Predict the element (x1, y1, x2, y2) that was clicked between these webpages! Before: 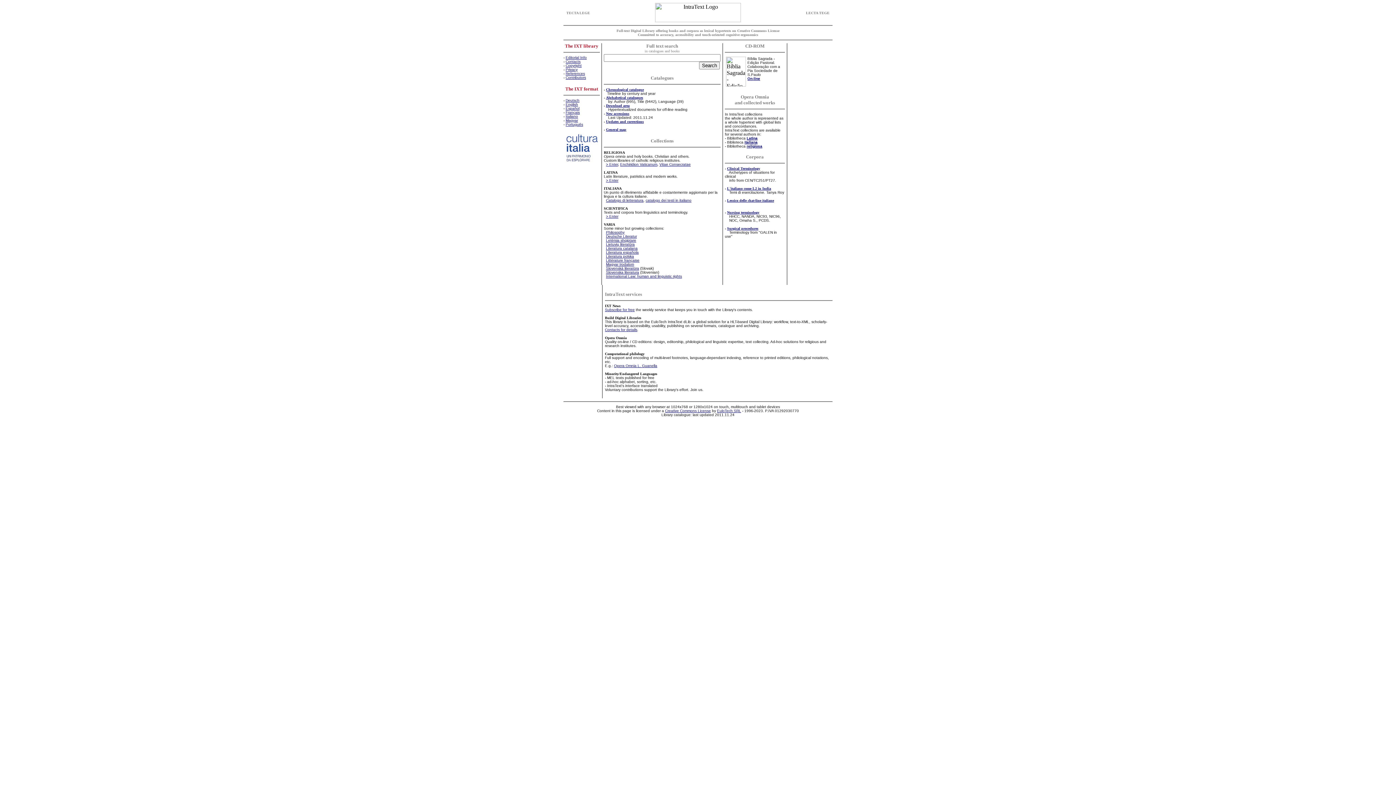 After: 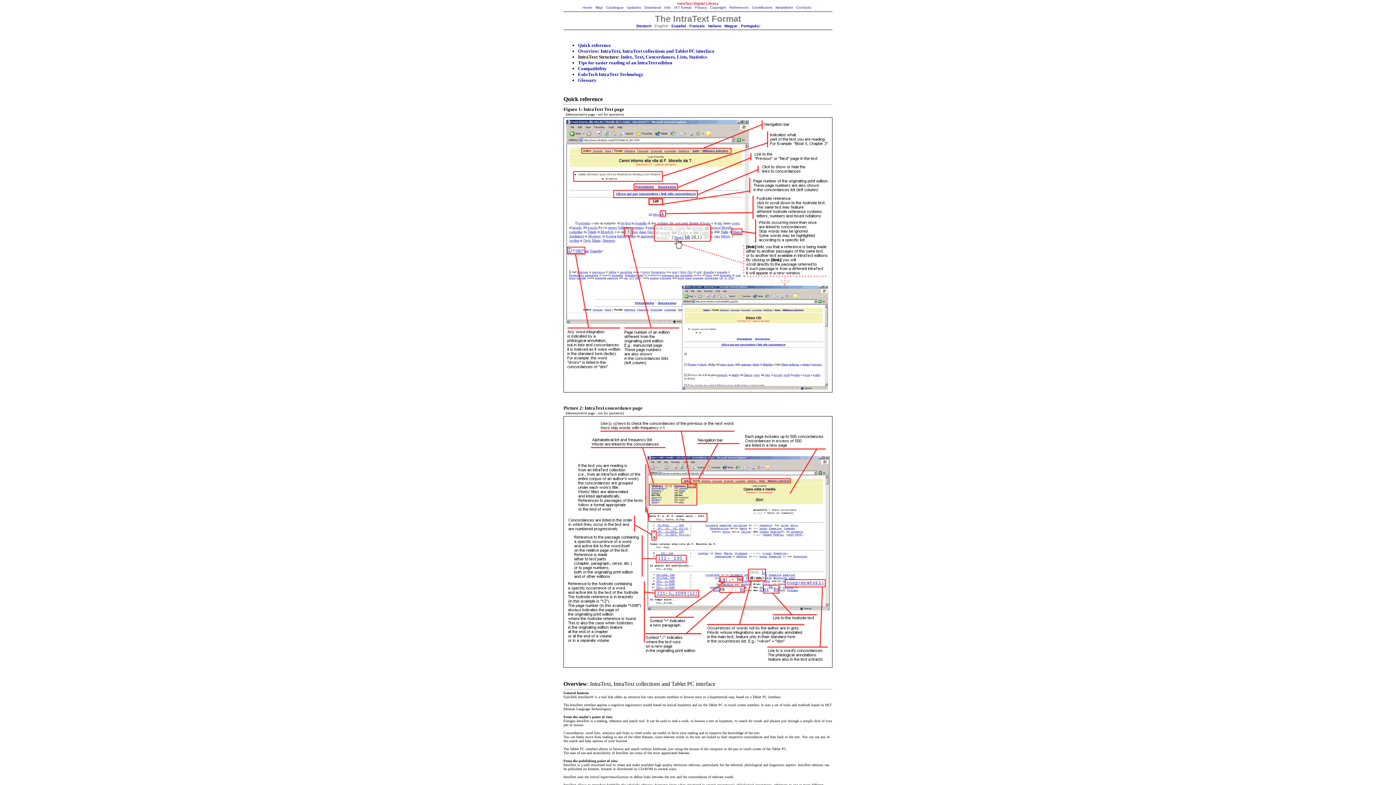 Action: label: English bbox: (565, 102, 578, 106)